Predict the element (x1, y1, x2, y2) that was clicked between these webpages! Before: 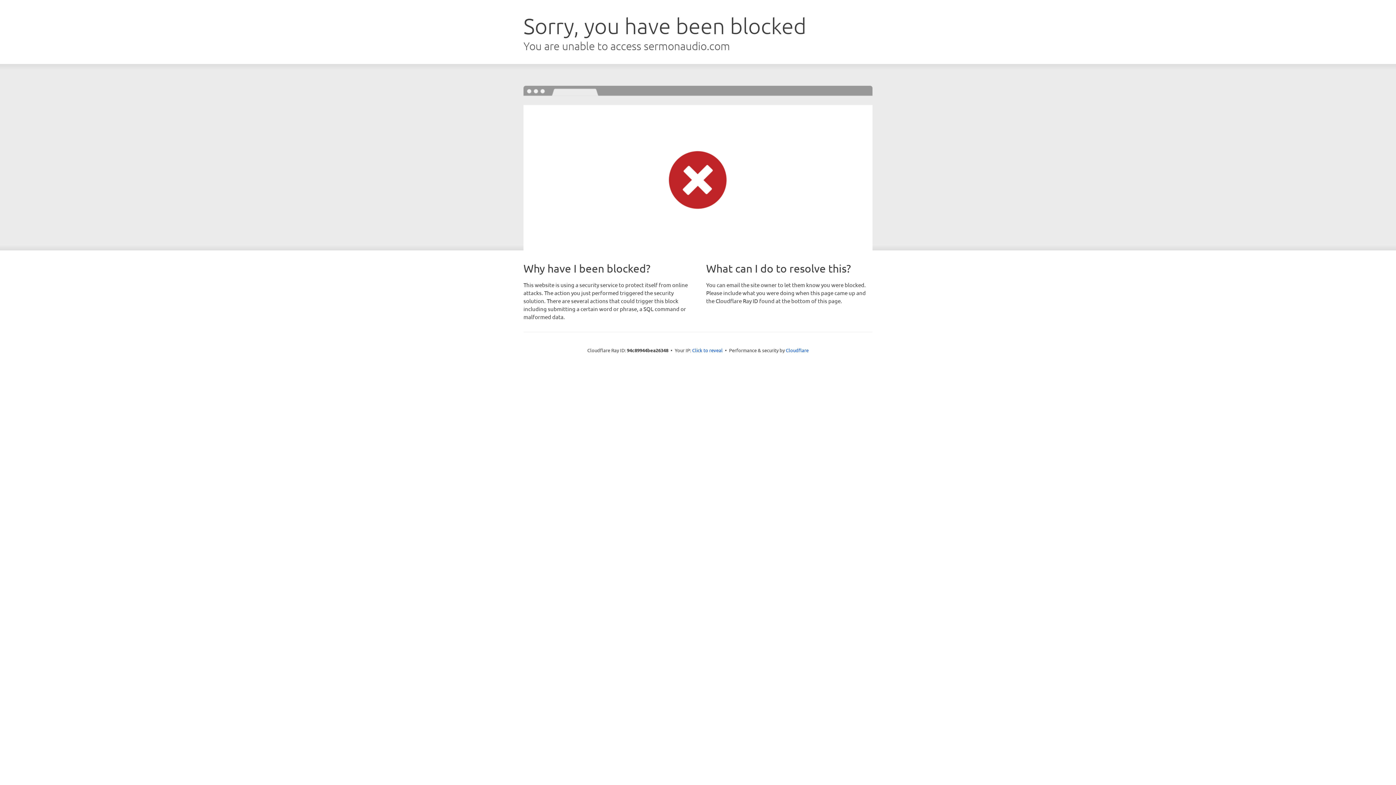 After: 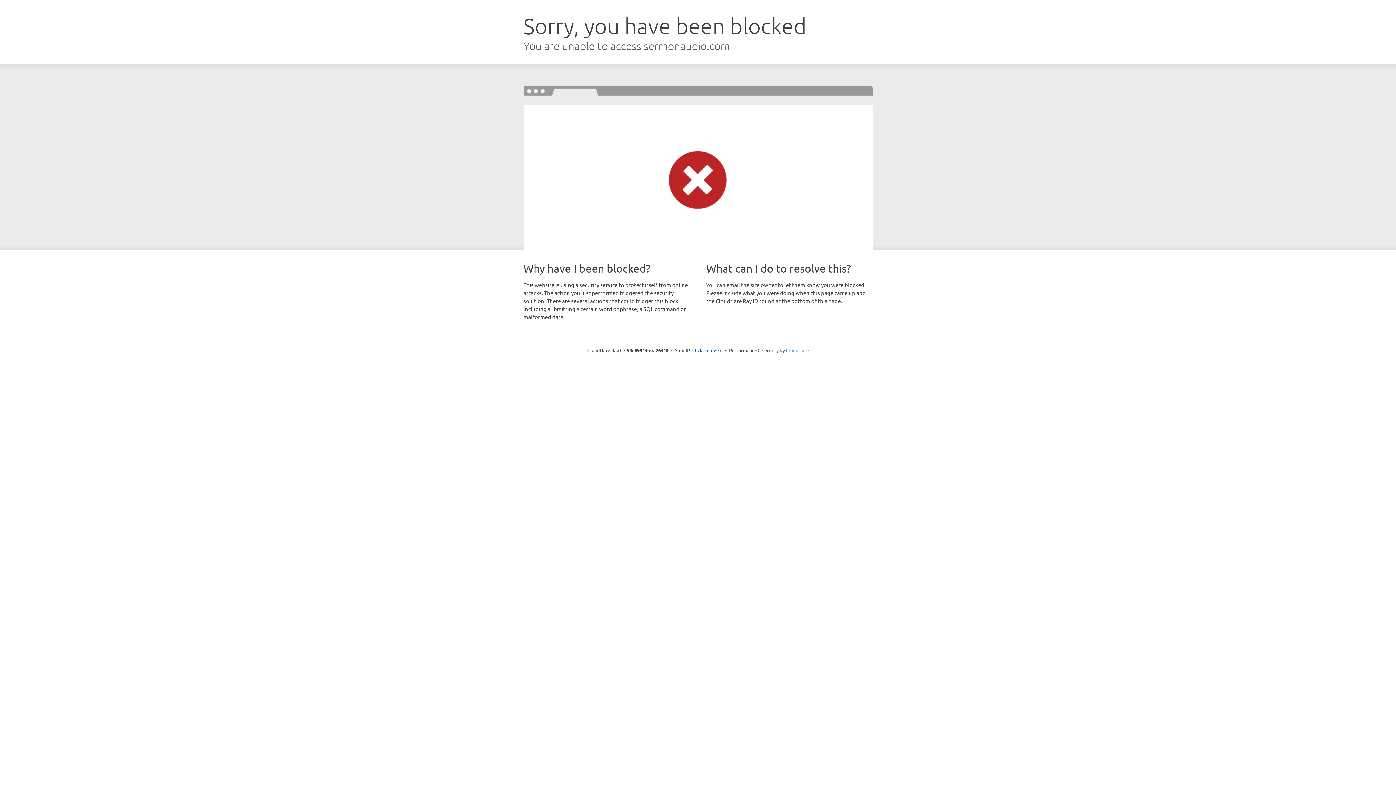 Action: bbox: (786, 347, 808, 353) label: Cloudflare